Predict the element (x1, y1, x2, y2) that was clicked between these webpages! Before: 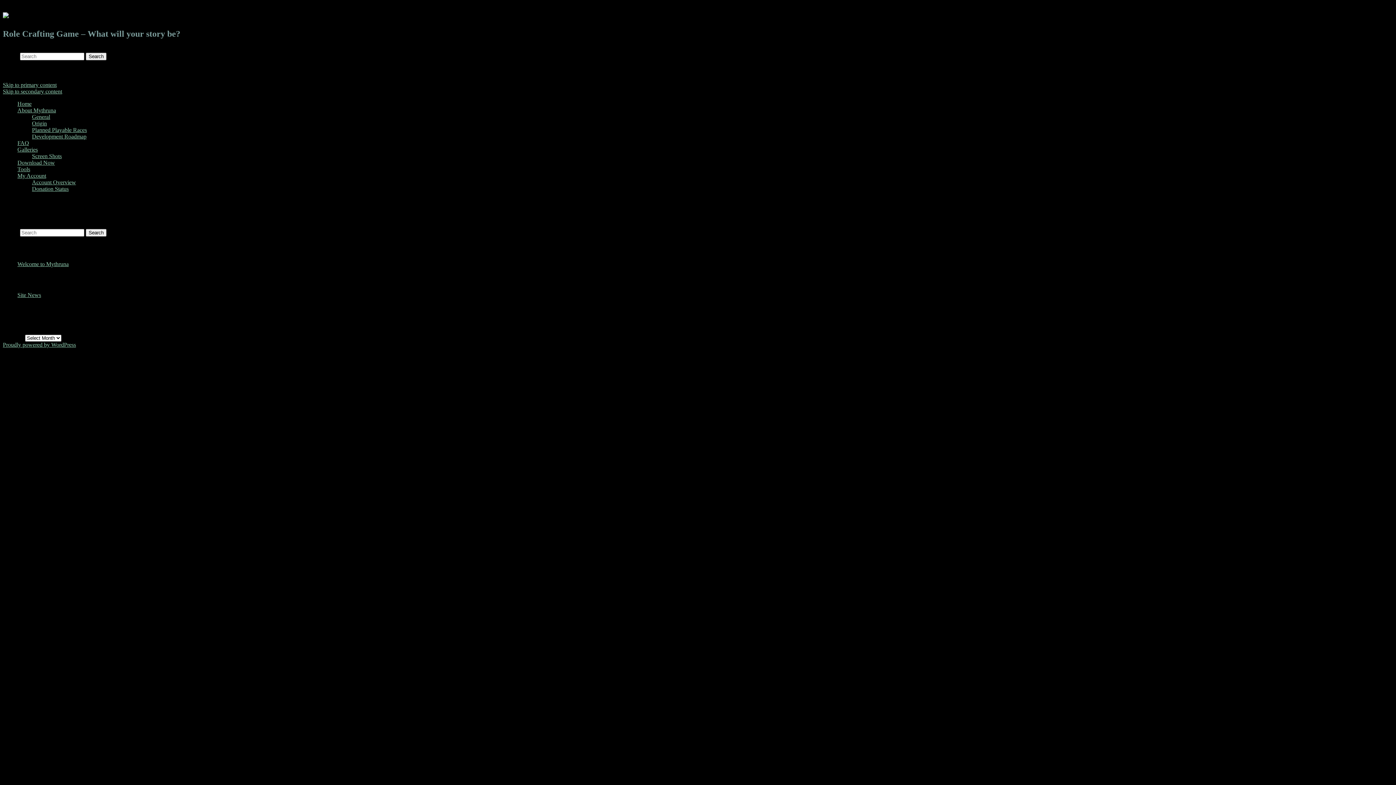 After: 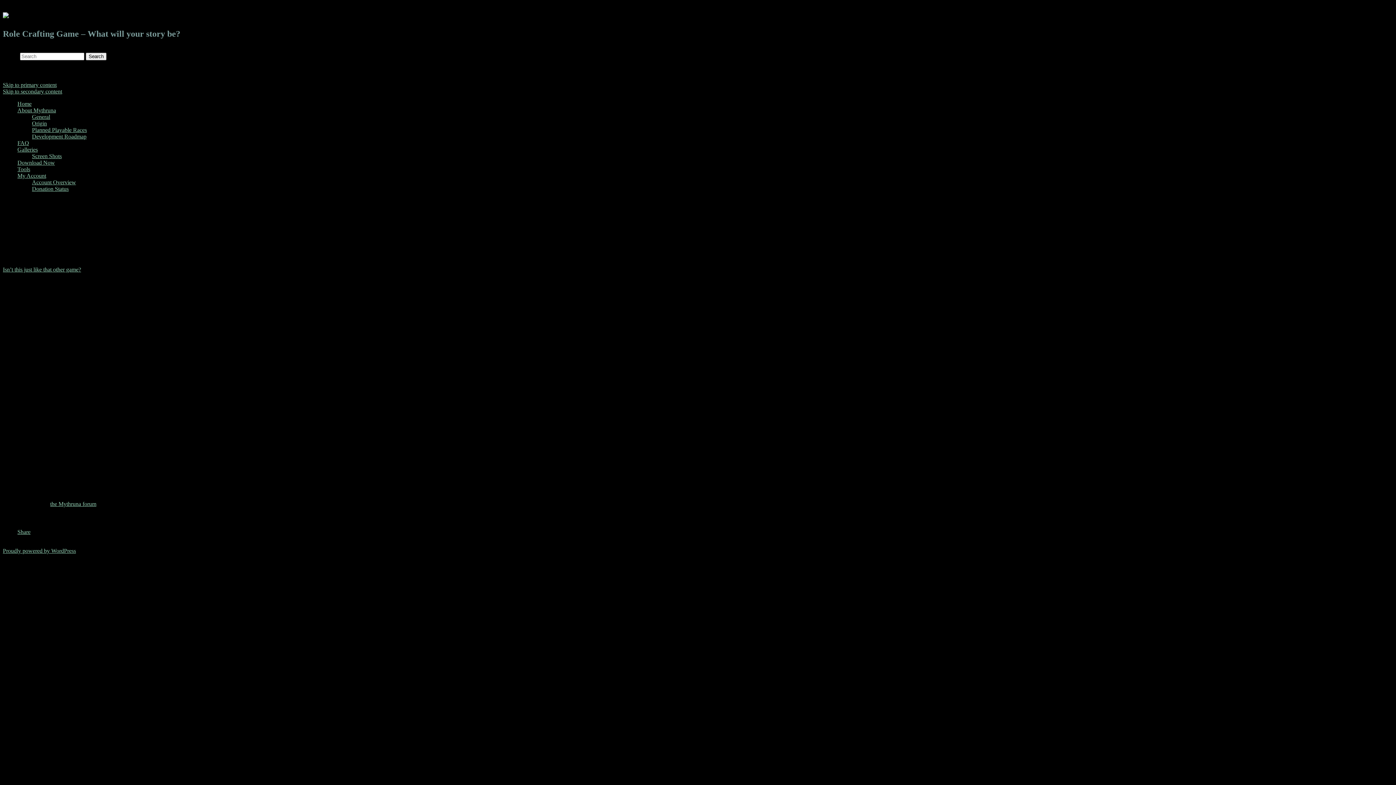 Action: bbox: (17, 140, 29, 146) label: FAQ